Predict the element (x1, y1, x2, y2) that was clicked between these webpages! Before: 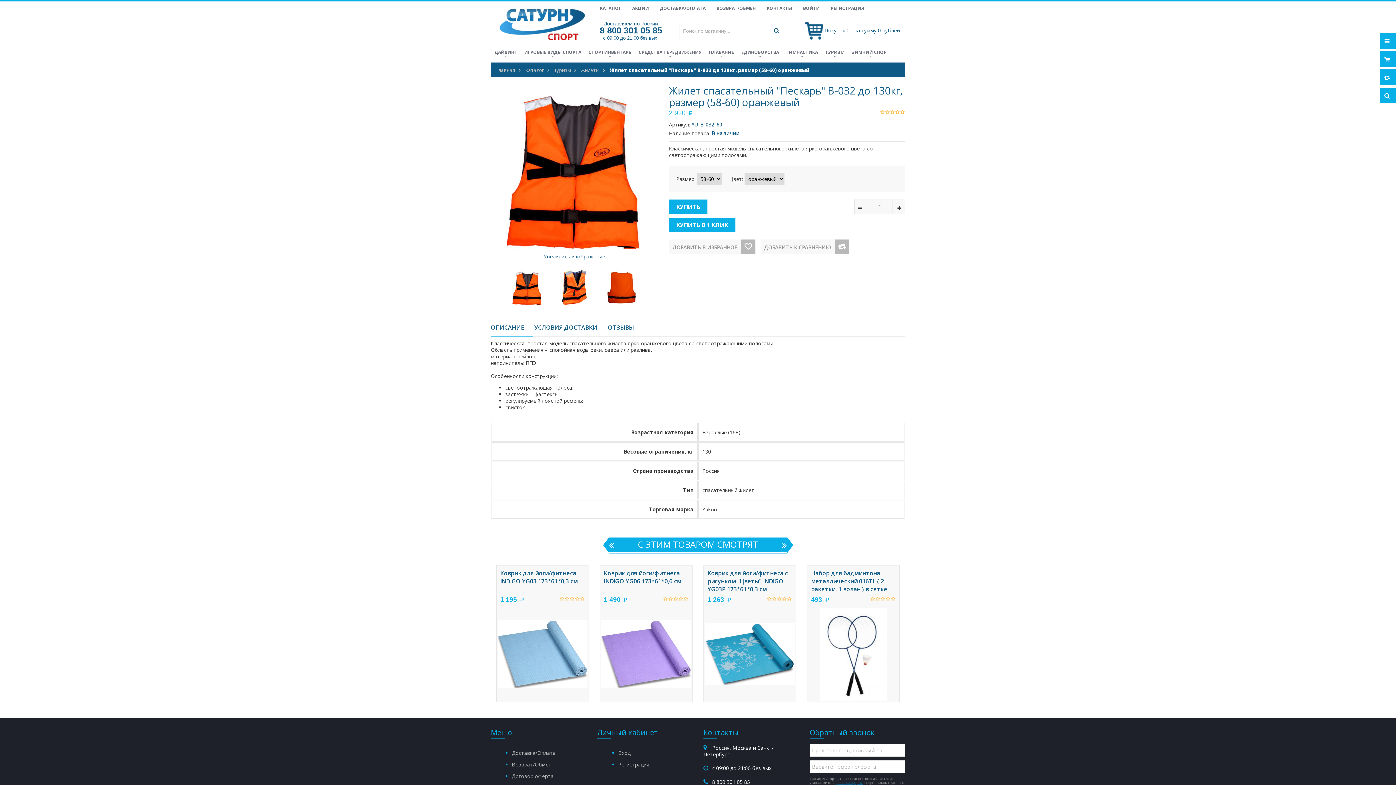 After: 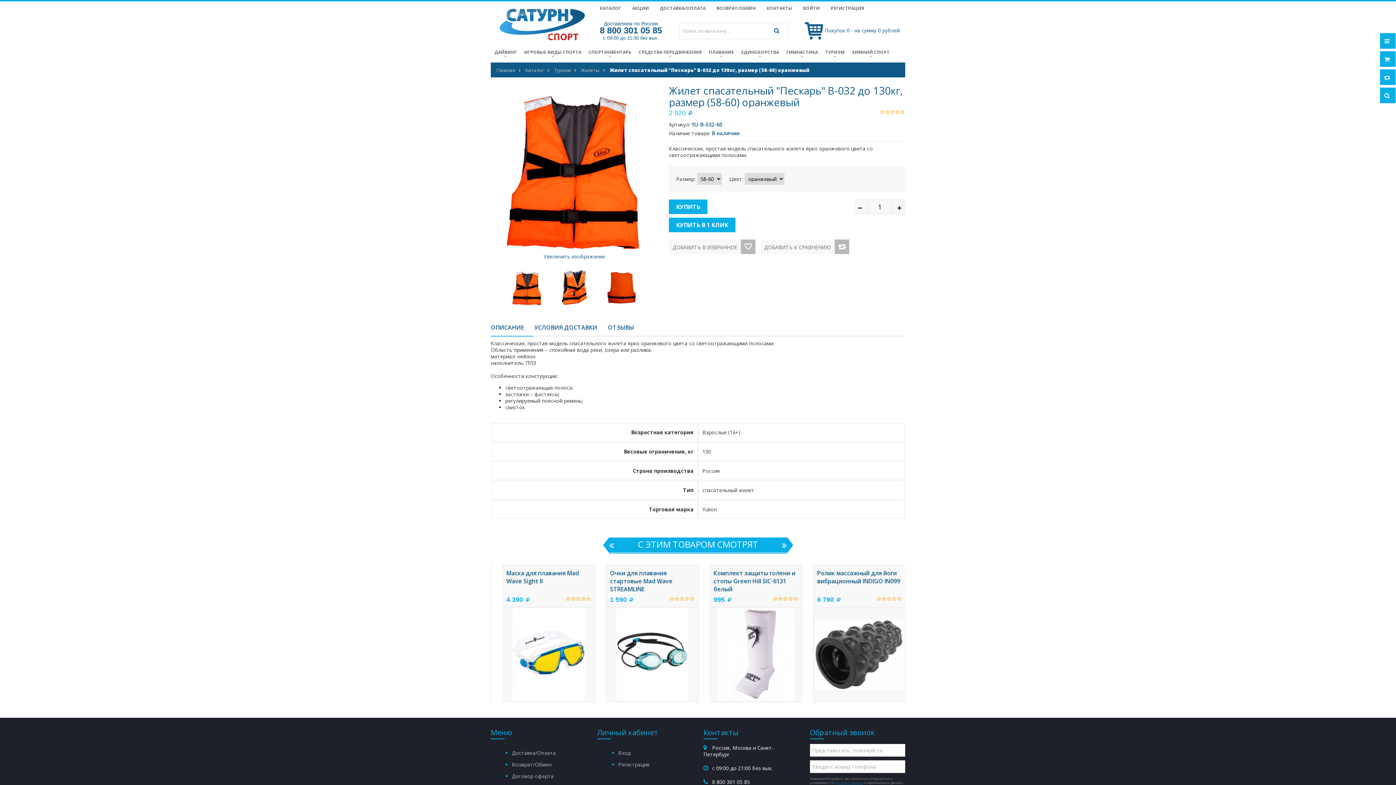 Action: bbox: (779, 540, 789, 550)